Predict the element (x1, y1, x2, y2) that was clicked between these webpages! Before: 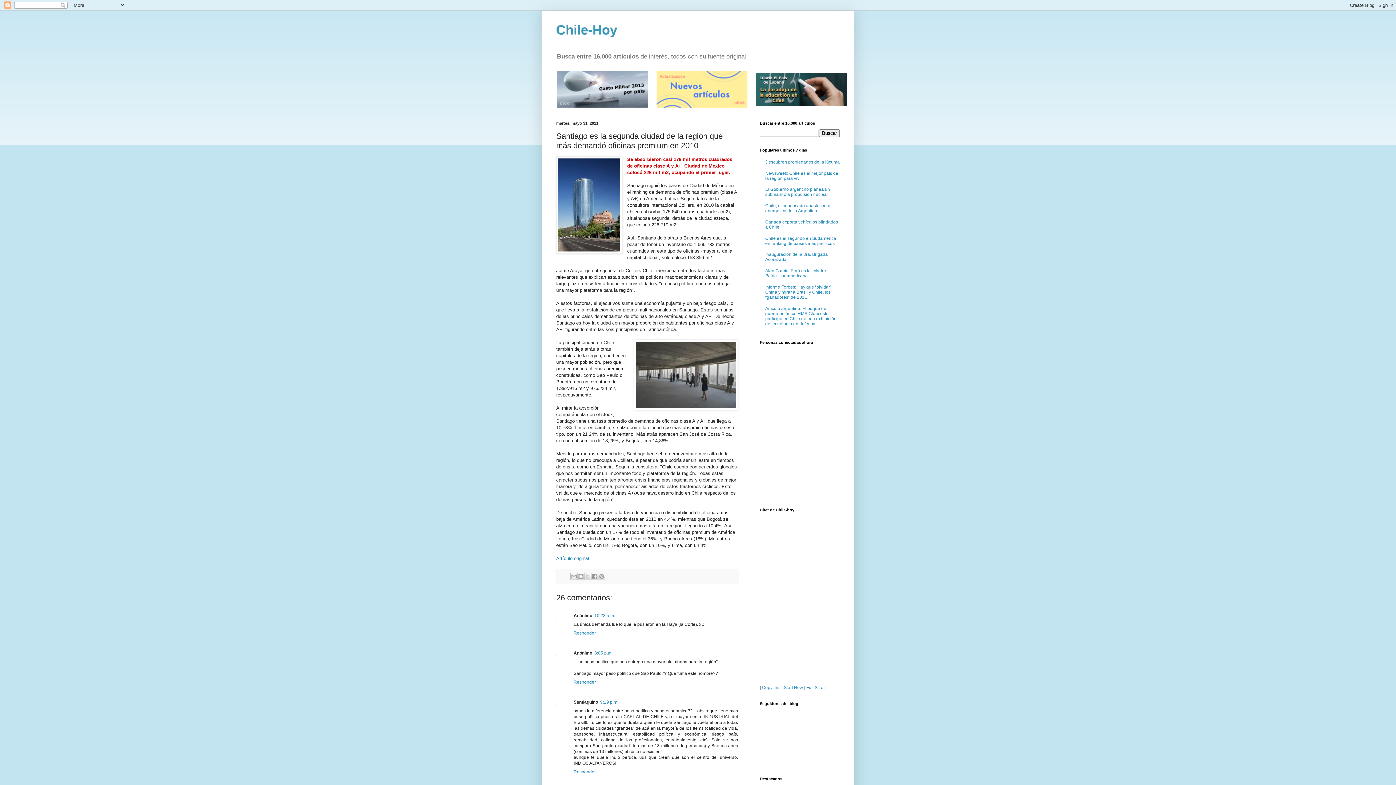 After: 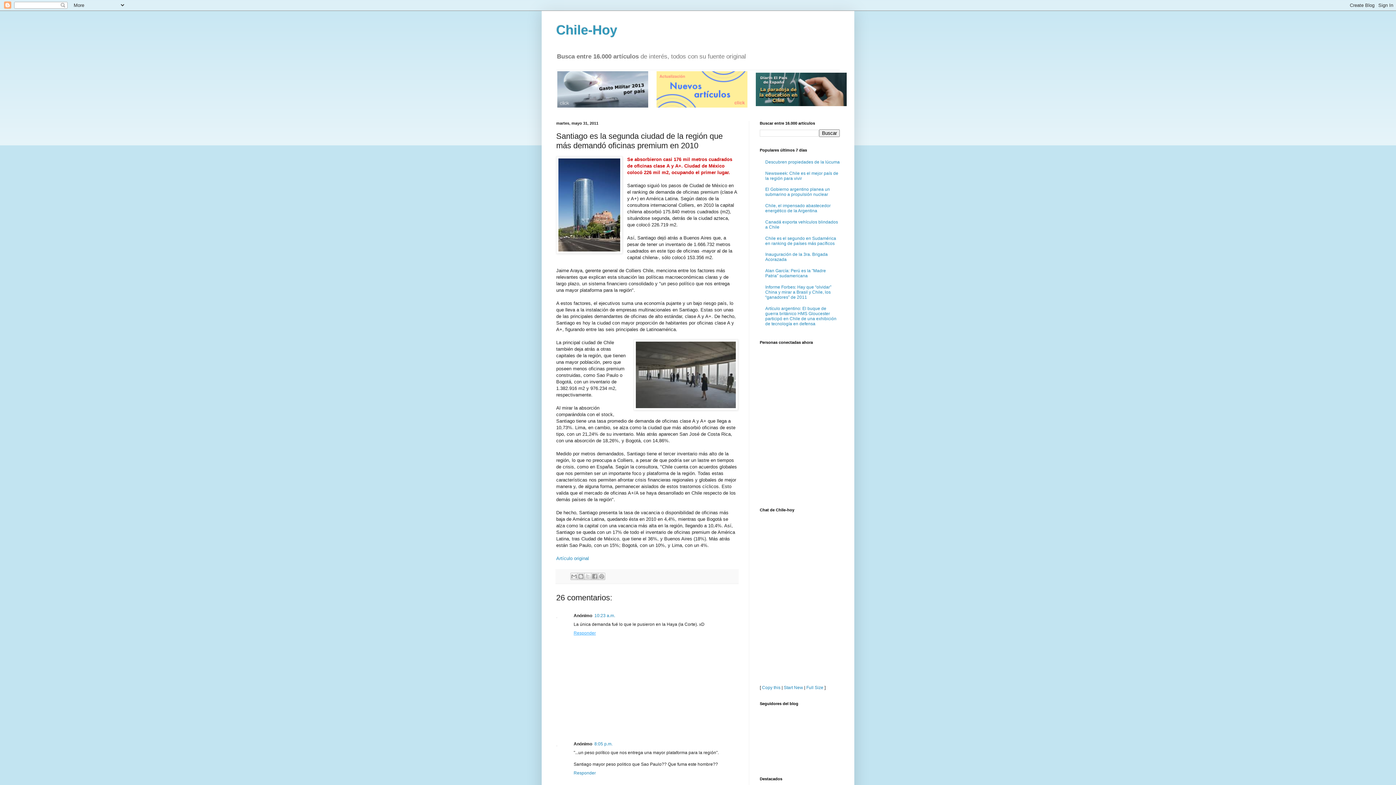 Action: label: Responder bbox: (573, 629, 597, 636)